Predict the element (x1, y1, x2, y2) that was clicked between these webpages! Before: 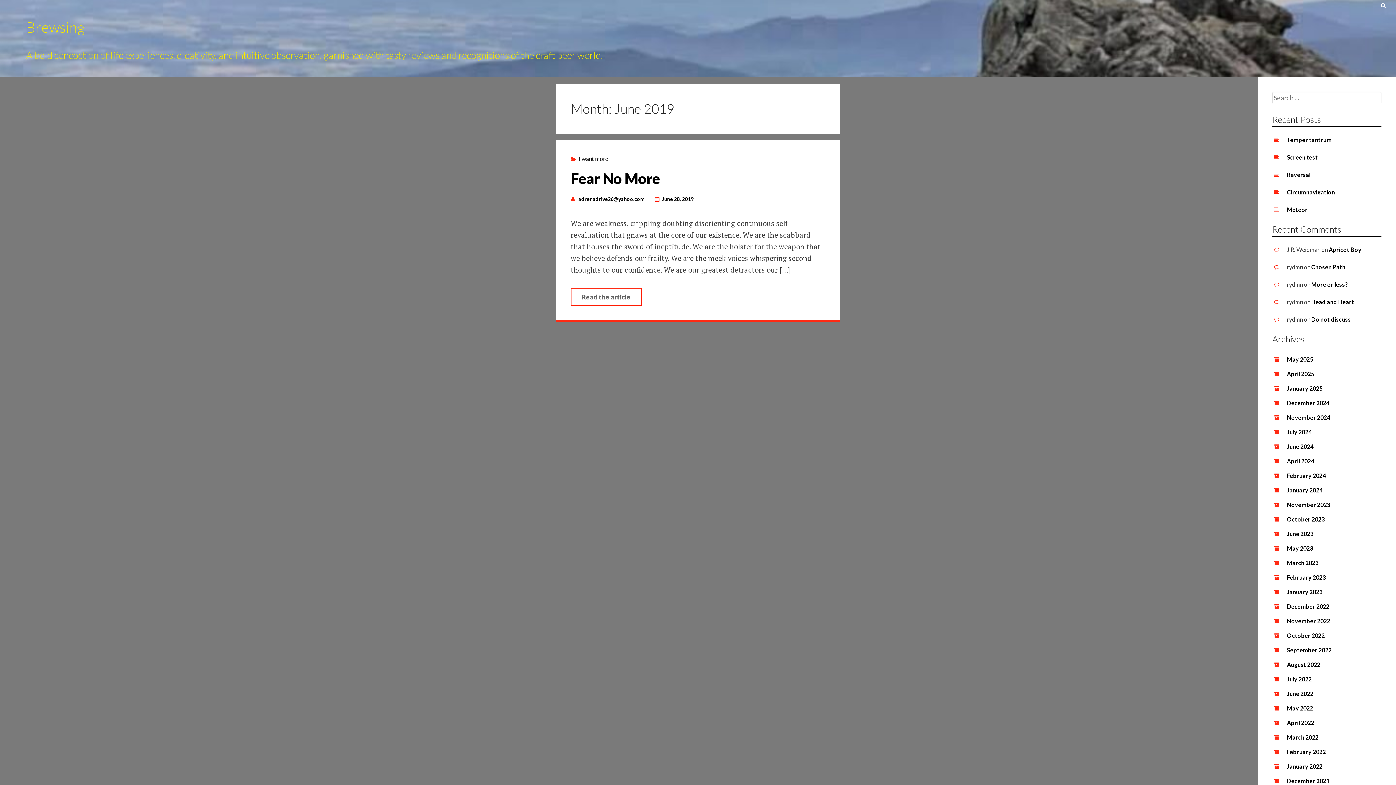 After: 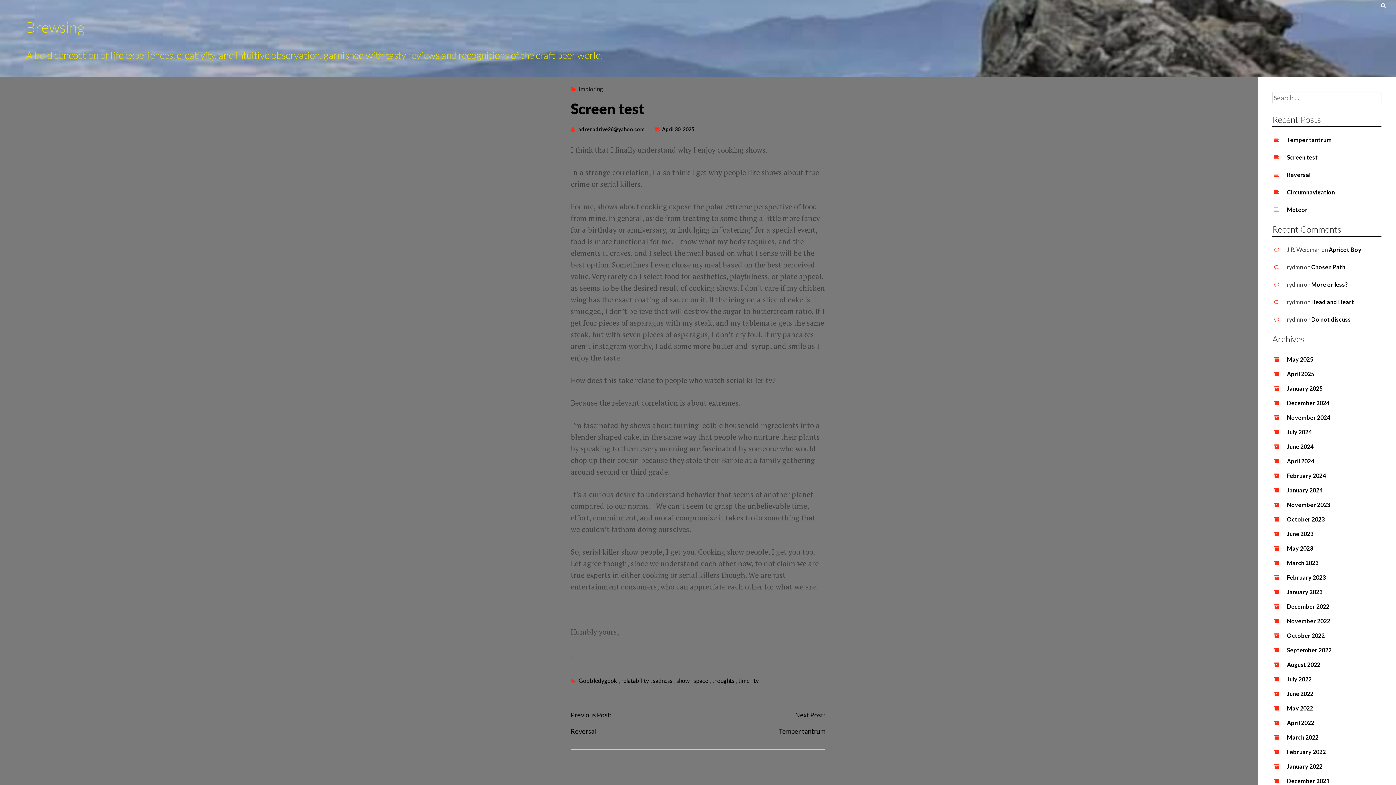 Action: bbox: (1287, 153, 1318, 160) label: Screen test